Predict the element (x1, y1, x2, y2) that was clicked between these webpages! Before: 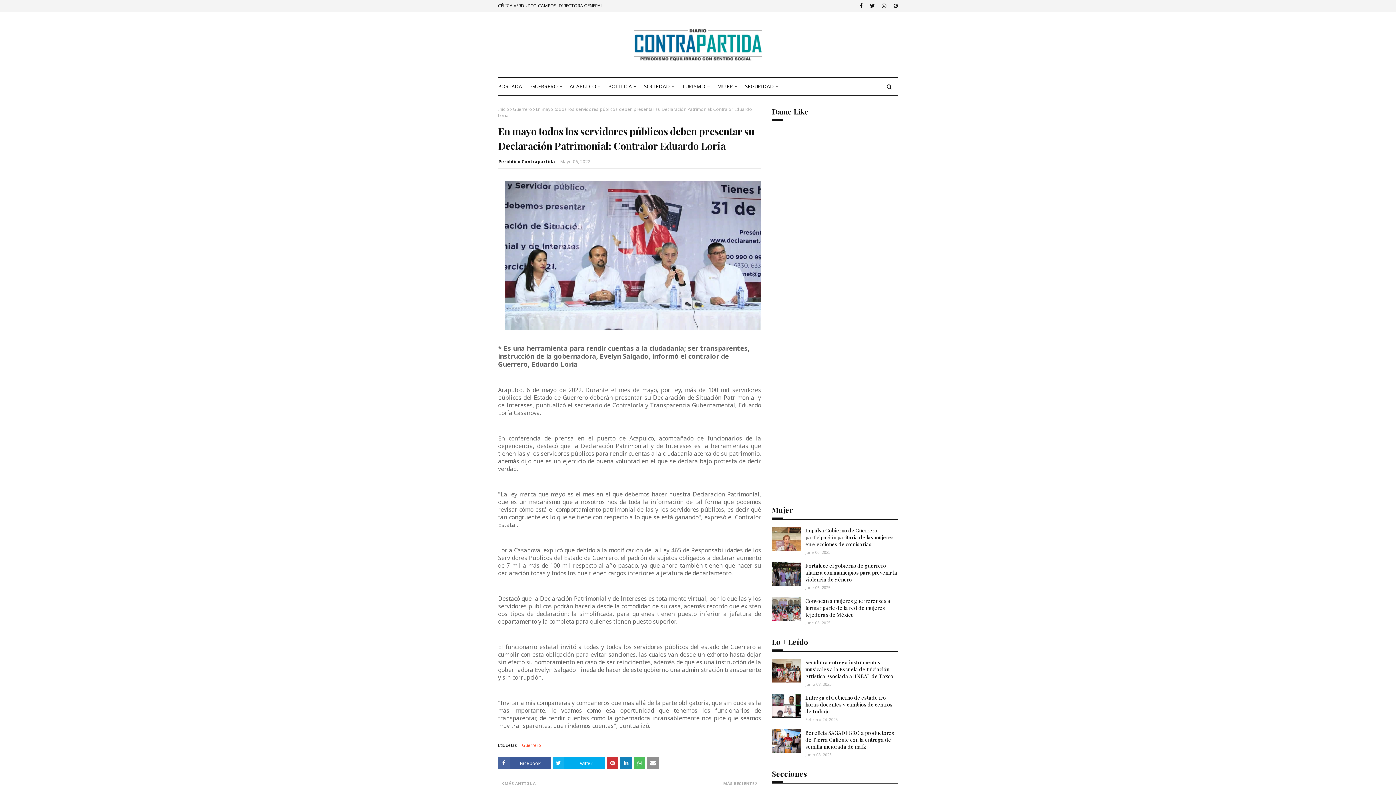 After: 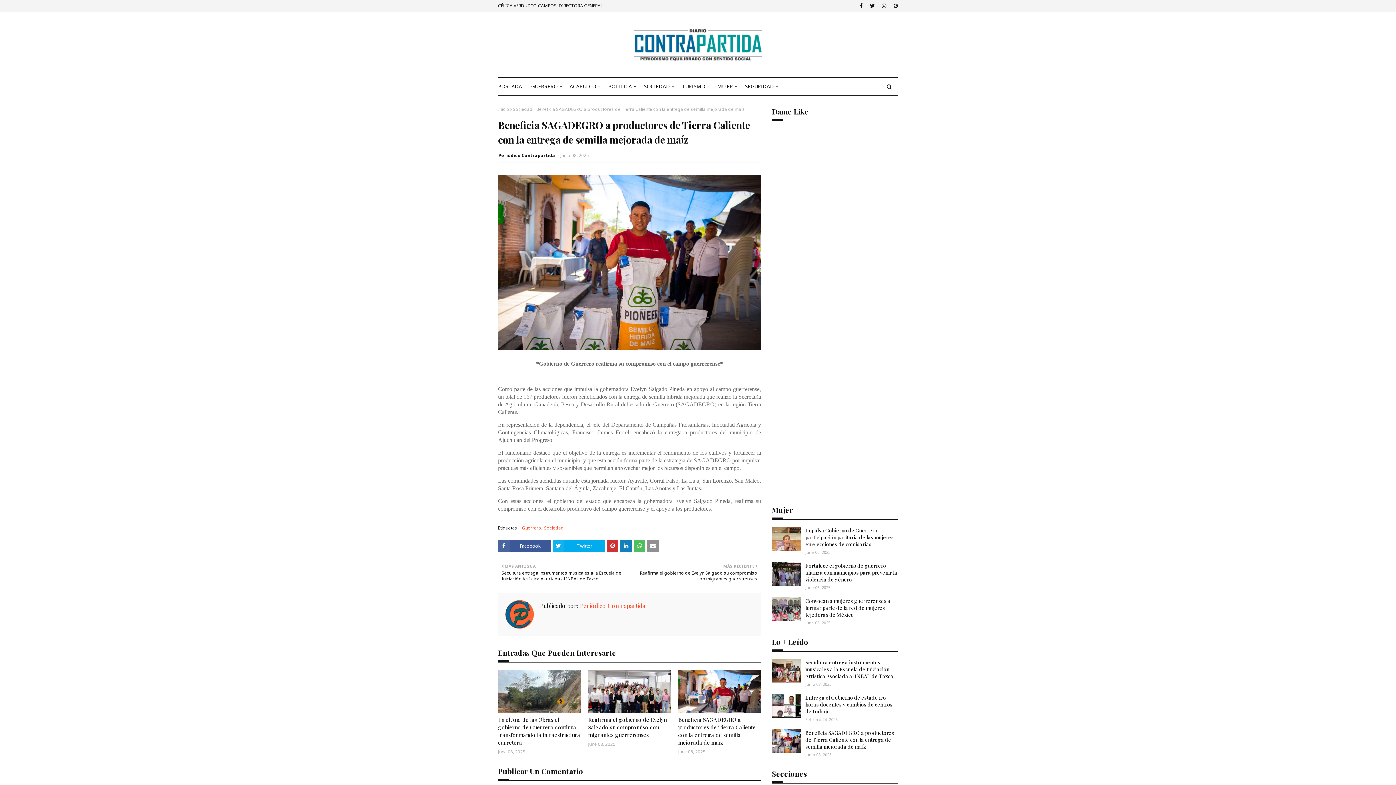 Action: bbox: (805, 729, 898, 750) label: Beneficia SAGADEGRO a productores de Tierra Caliente con la entrega de semilla mejorada de maíz